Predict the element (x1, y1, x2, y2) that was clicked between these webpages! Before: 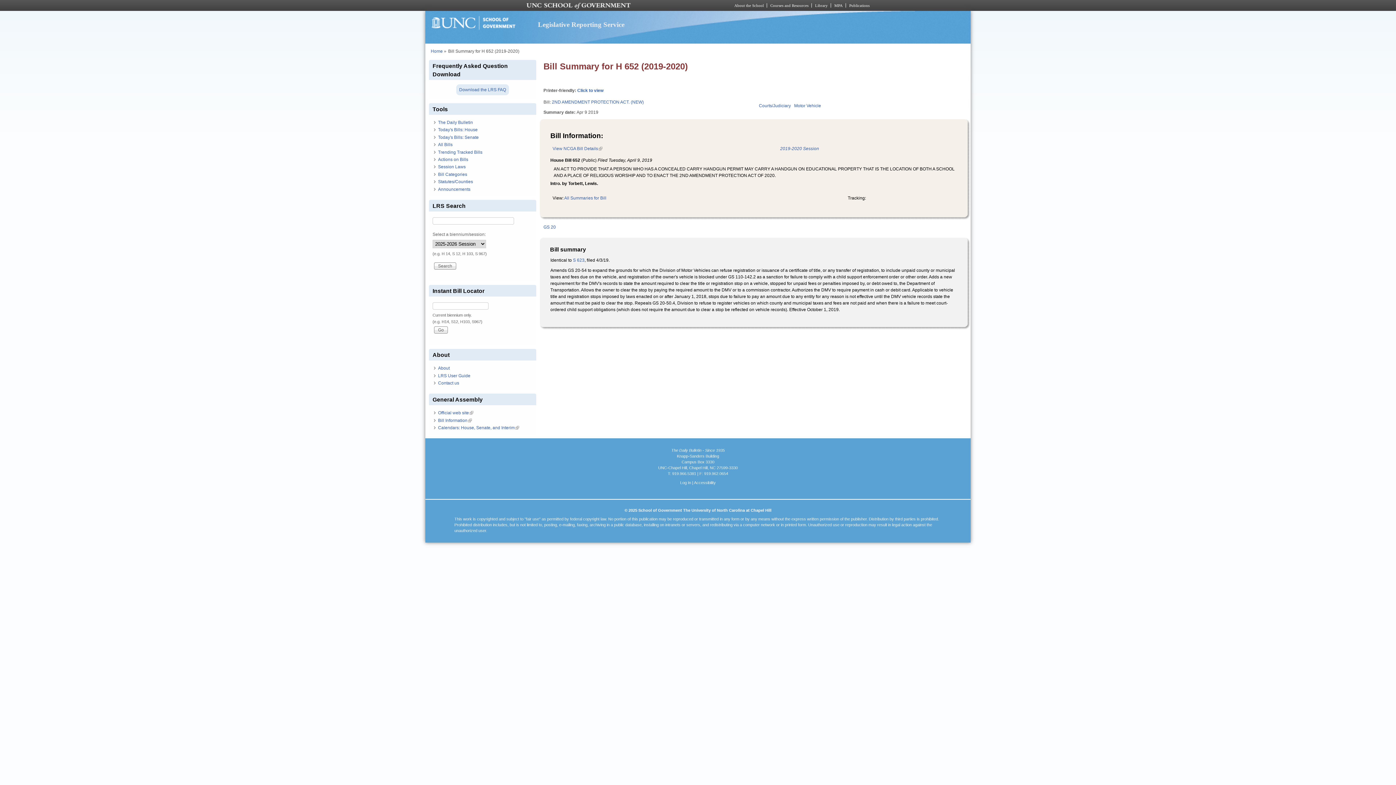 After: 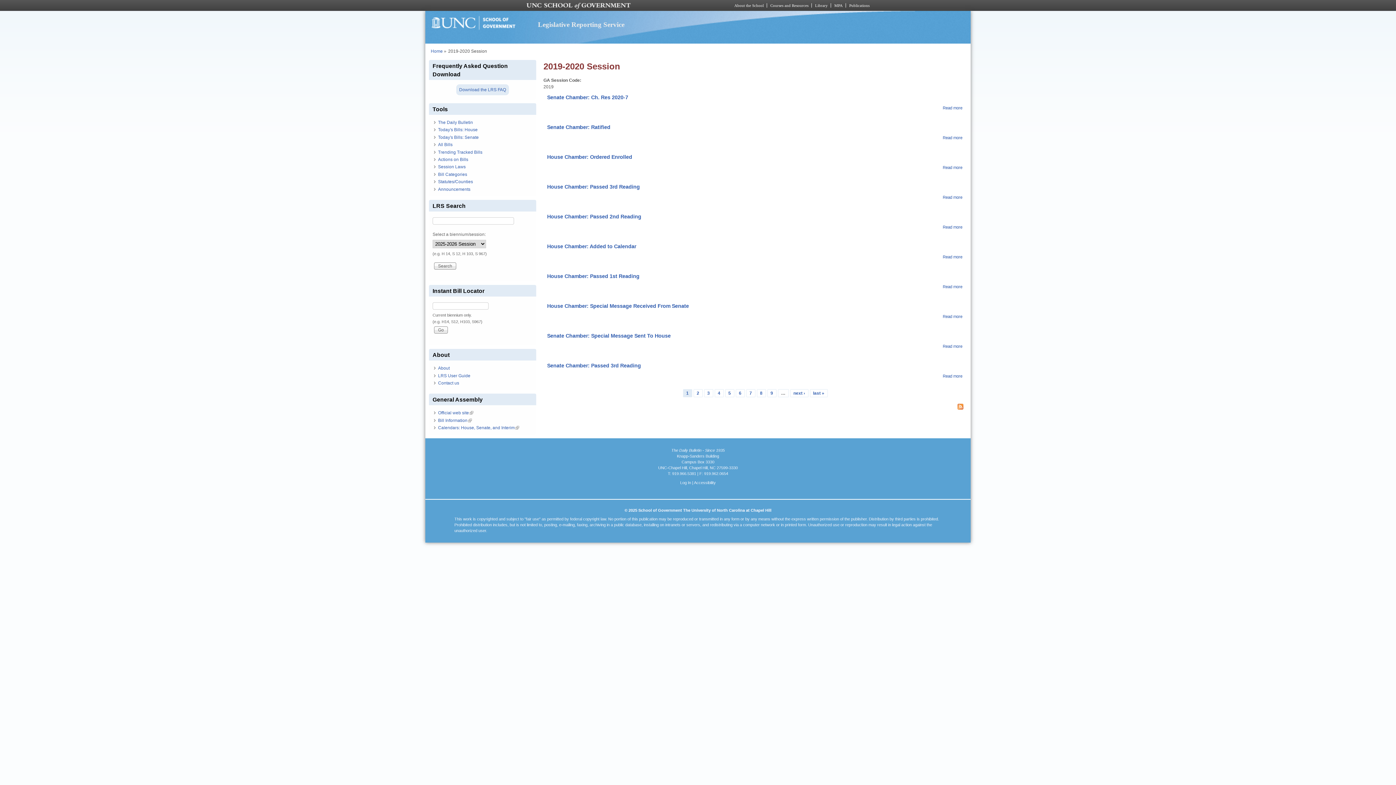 Action: bbox: (780, 146, 819, 151) label: 2019-2020 Session